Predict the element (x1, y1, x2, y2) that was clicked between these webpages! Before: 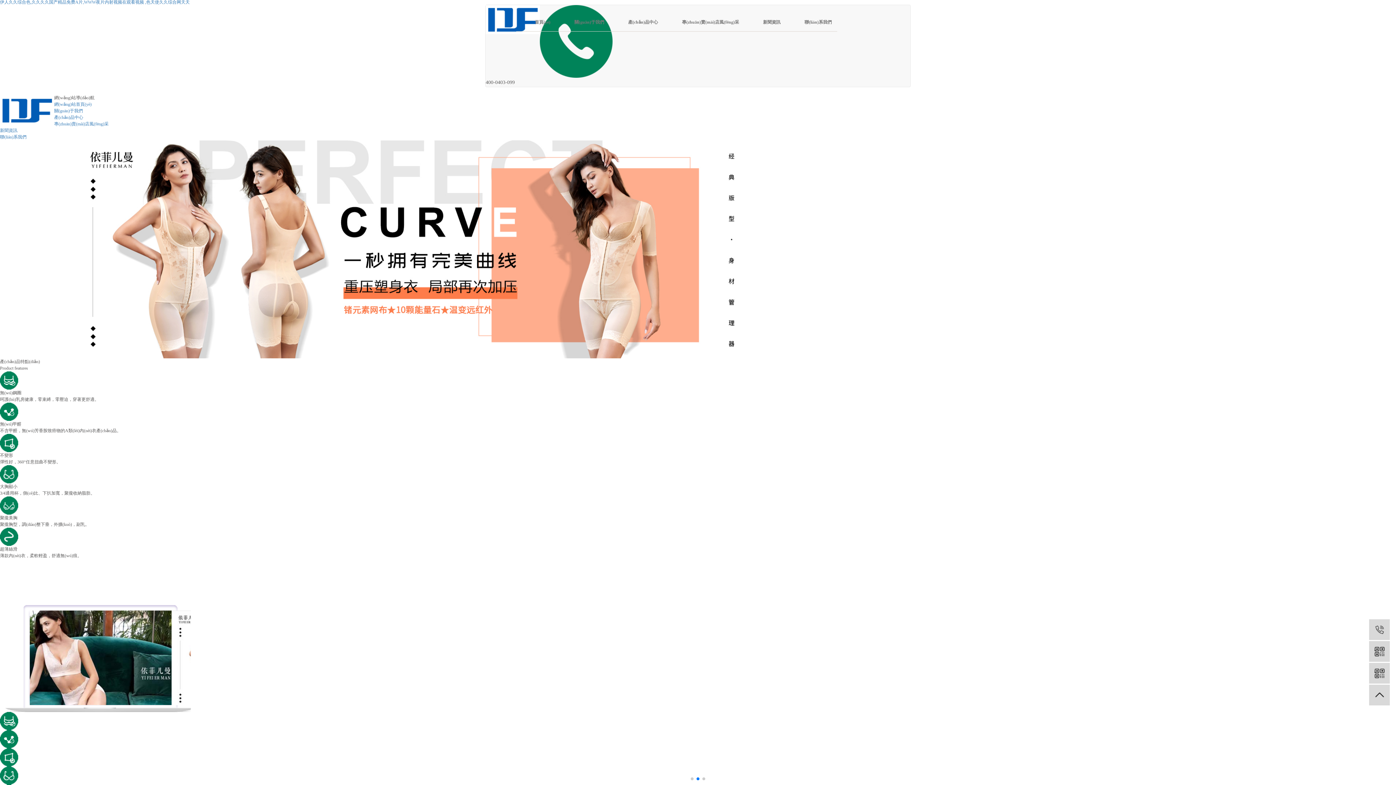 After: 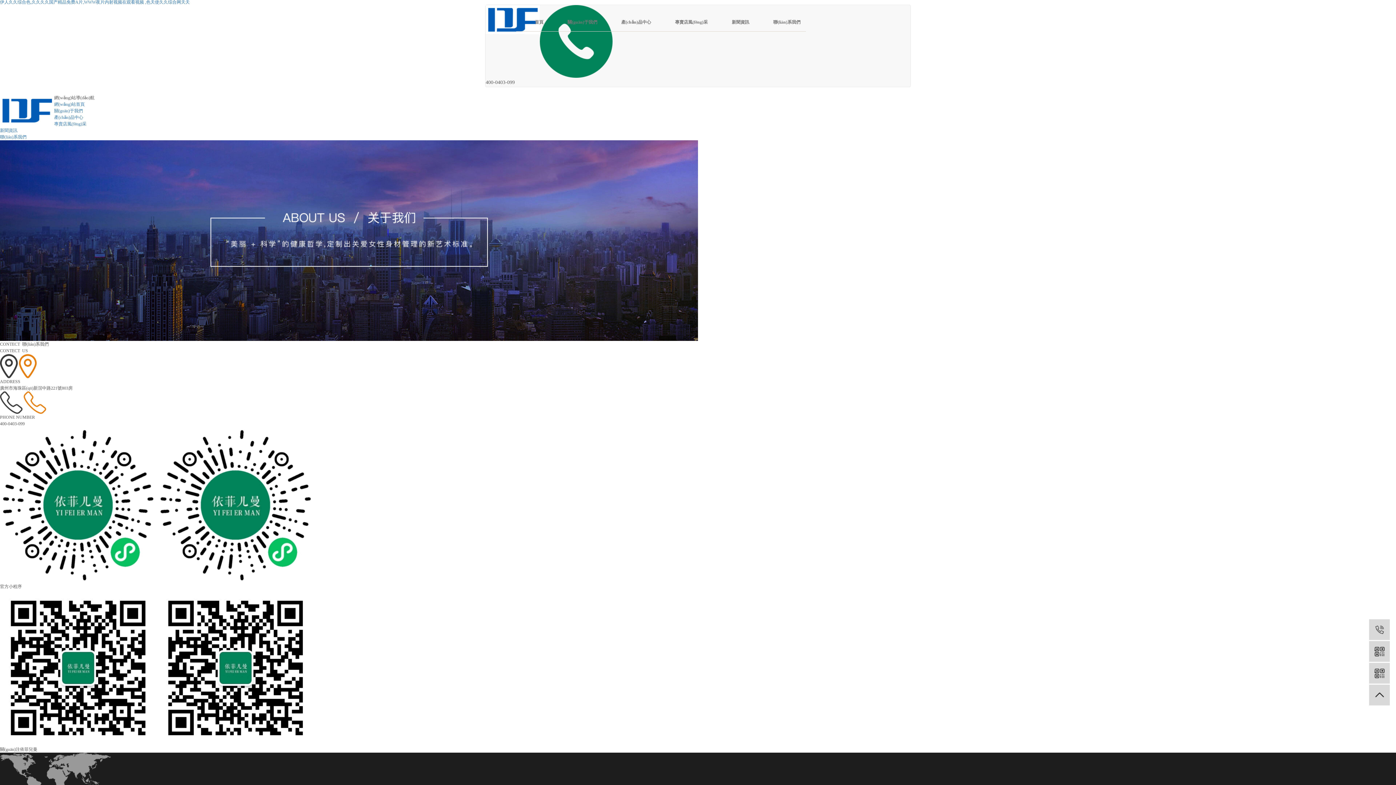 Action: label: 聯(lián)系我們 bbox: (799, 13, 837, 31)